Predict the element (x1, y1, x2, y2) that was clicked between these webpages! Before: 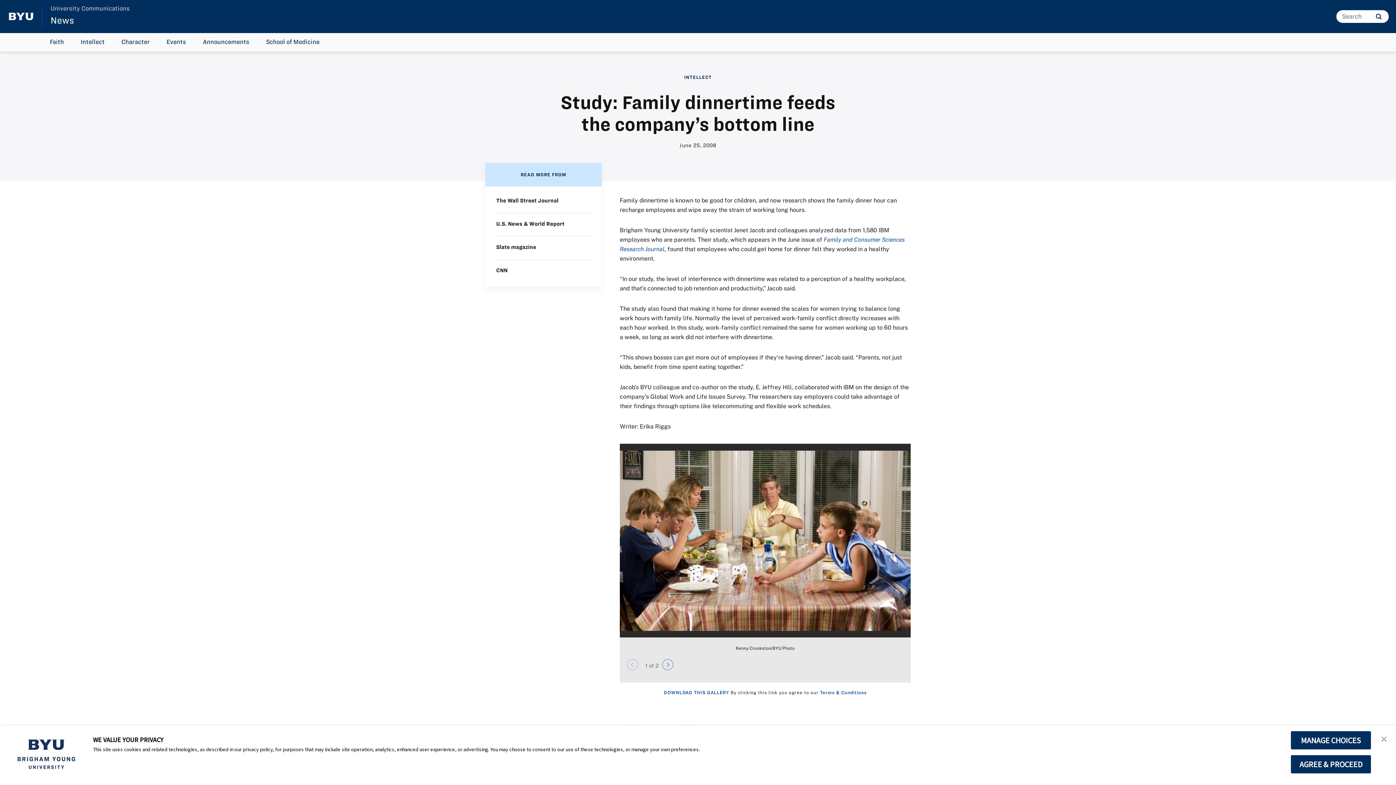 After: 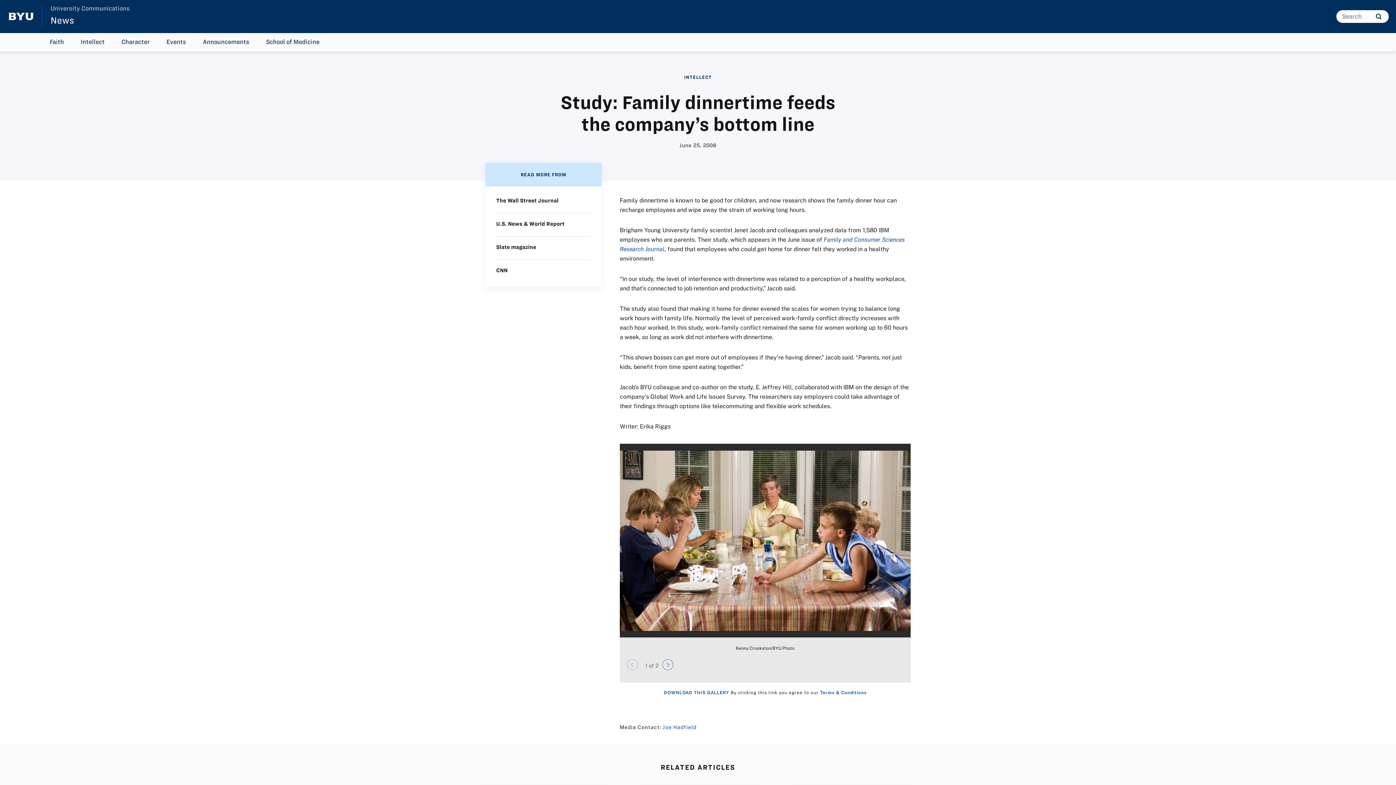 Action: label: AGREE & PROCEED bbox: (1290, 755, 1371, 774)